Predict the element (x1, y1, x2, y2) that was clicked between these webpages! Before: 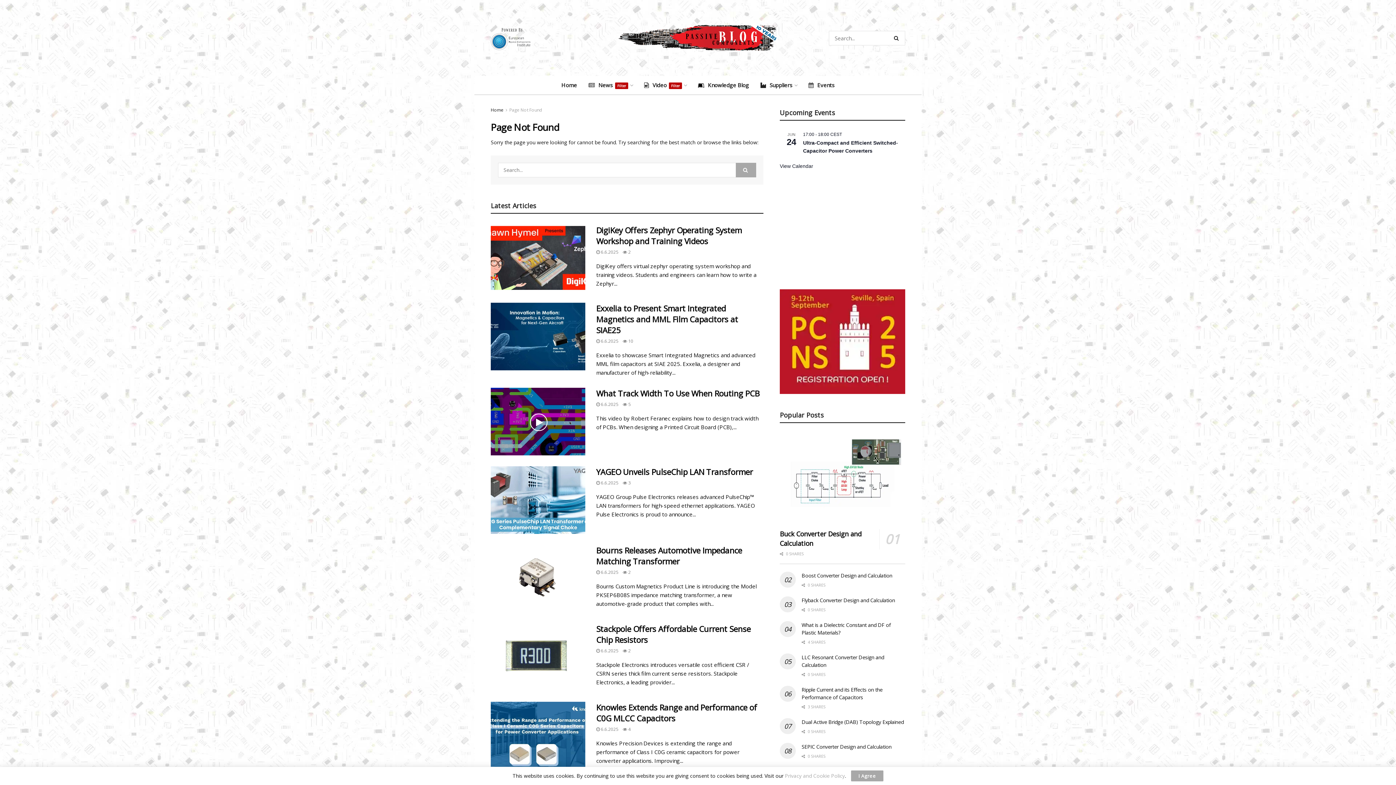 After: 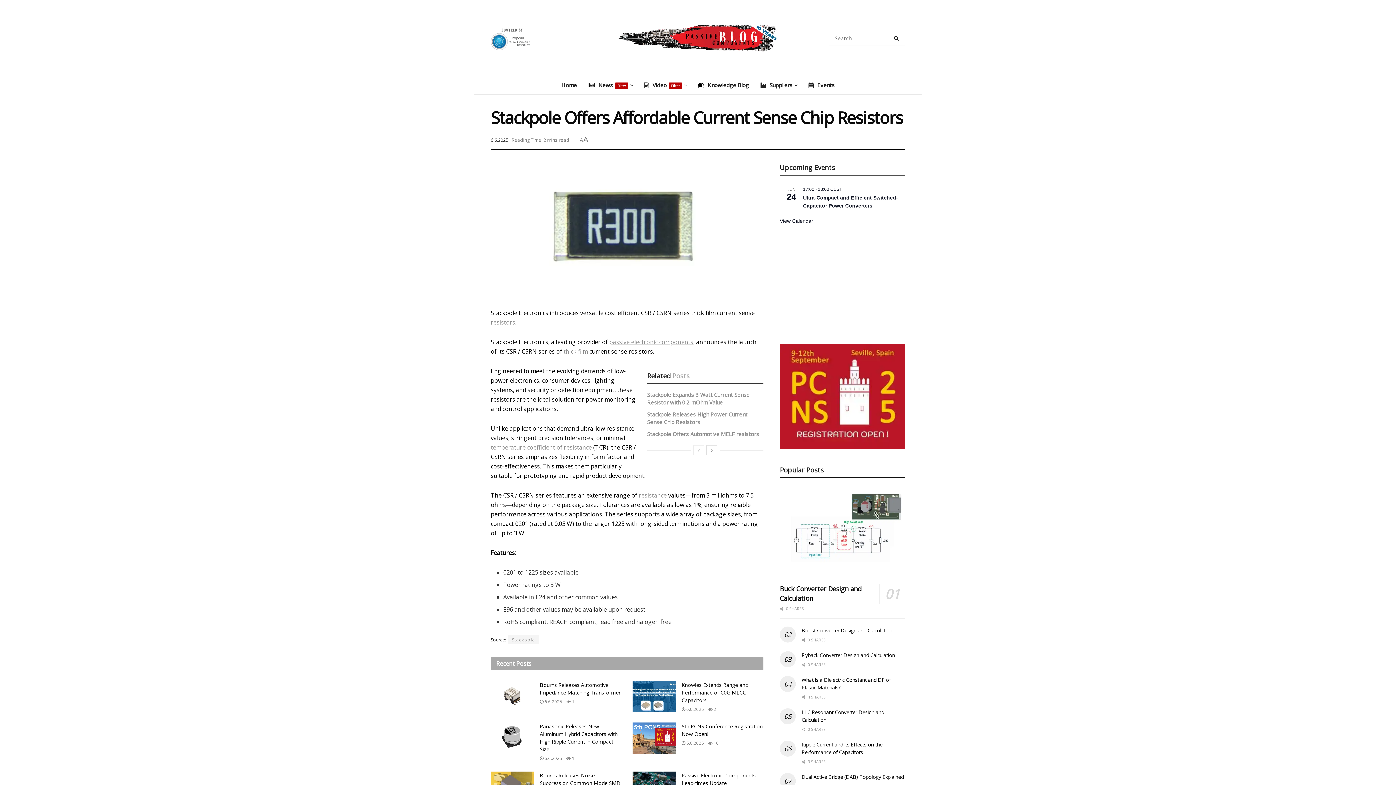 Action: label:  2 bbox: (622, 648, 630, 654)